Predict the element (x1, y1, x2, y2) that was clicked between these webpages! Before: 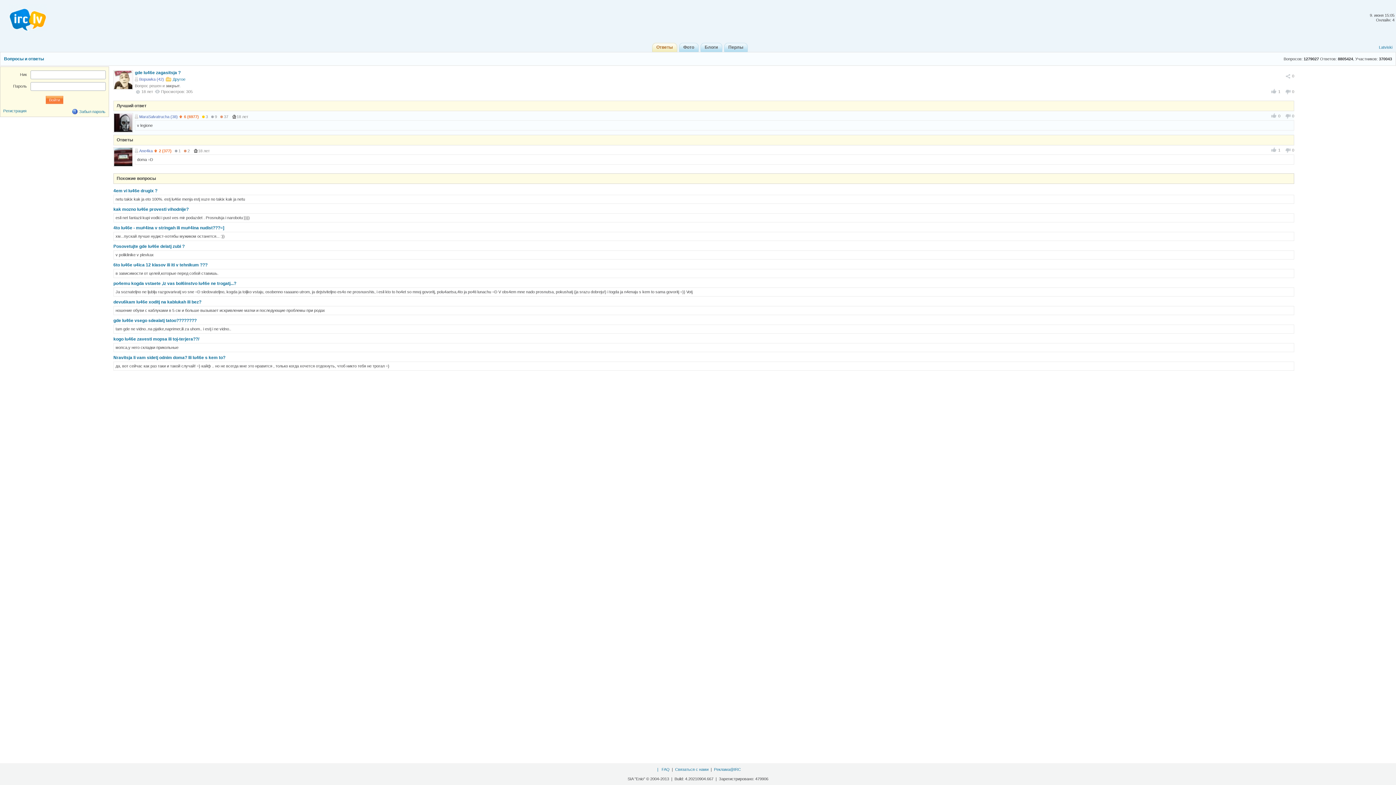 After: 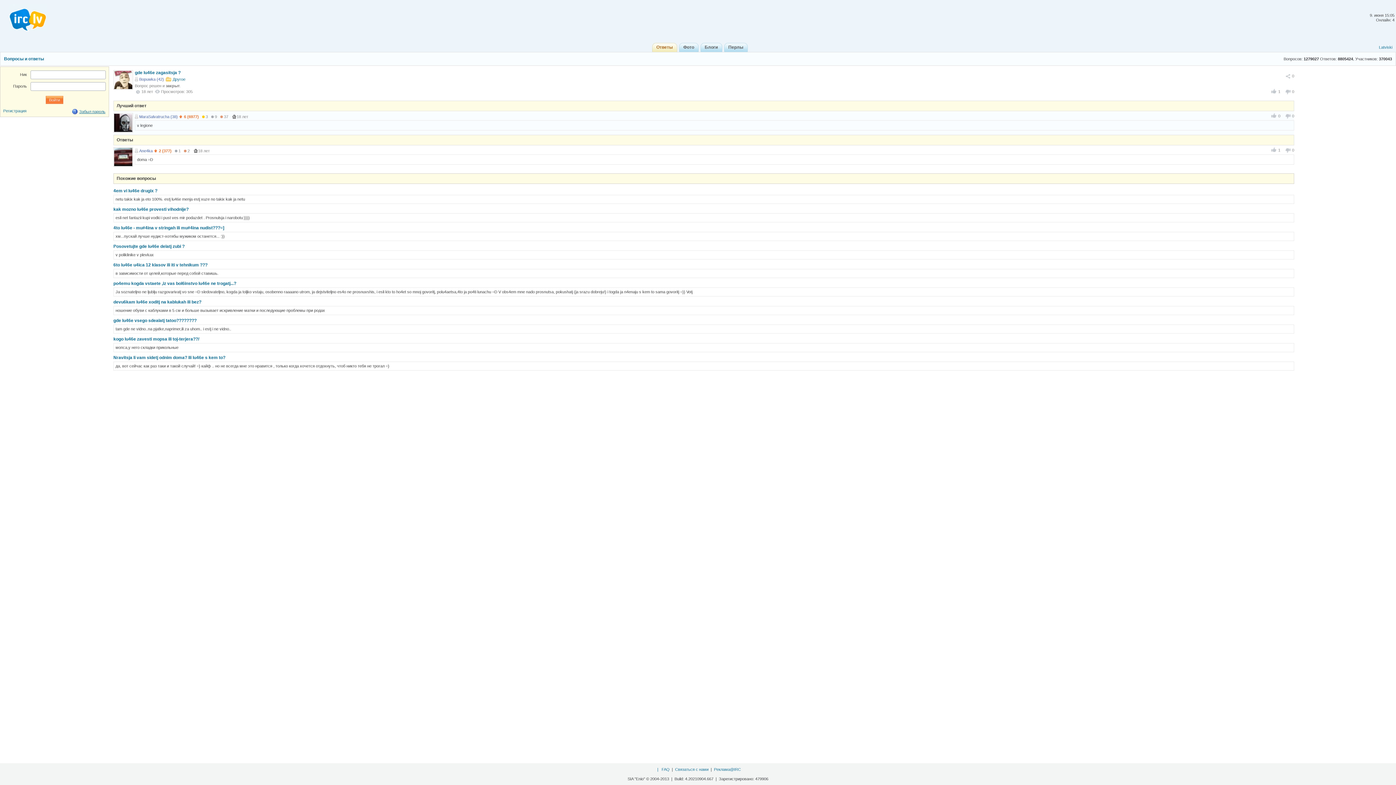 Action: label: Забыл пароль bbox: (72, 108, 105, 114)